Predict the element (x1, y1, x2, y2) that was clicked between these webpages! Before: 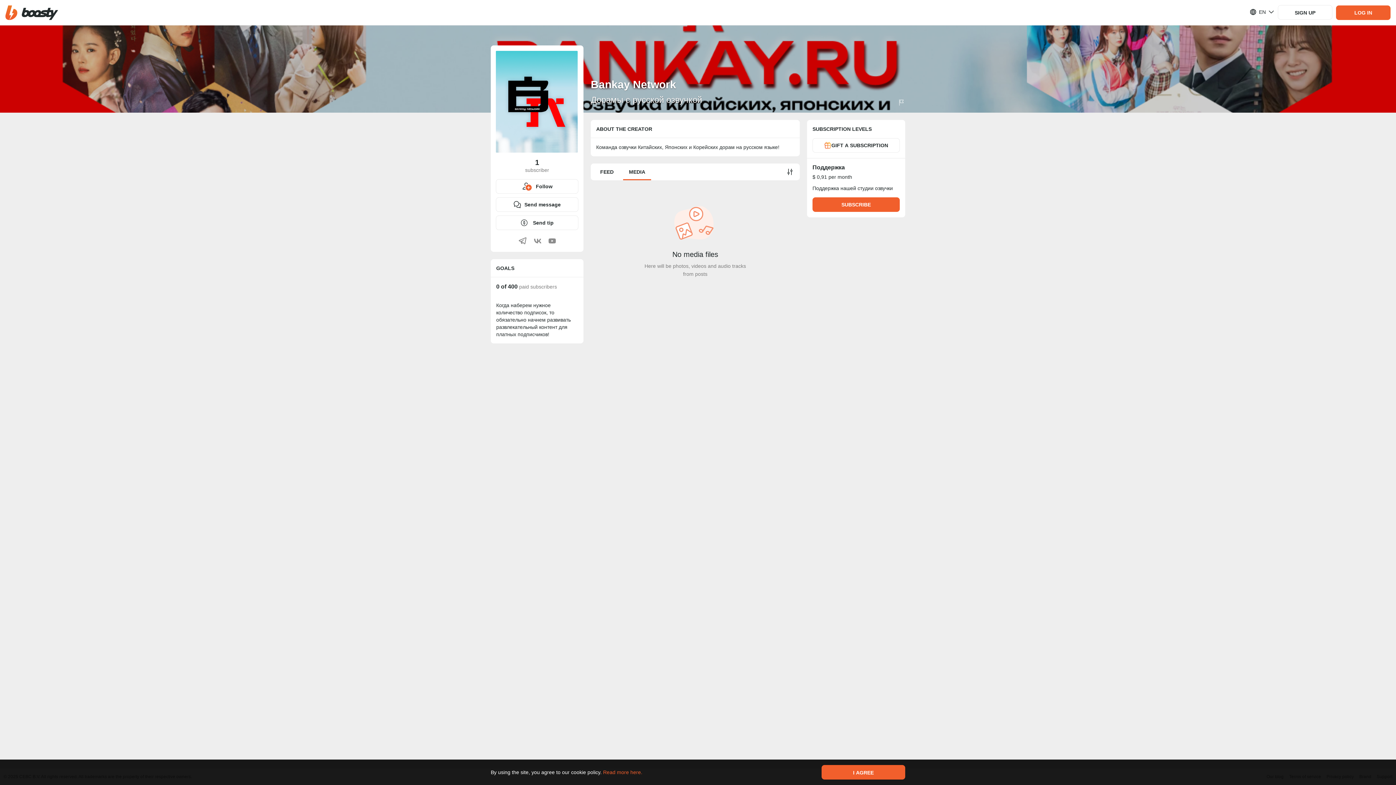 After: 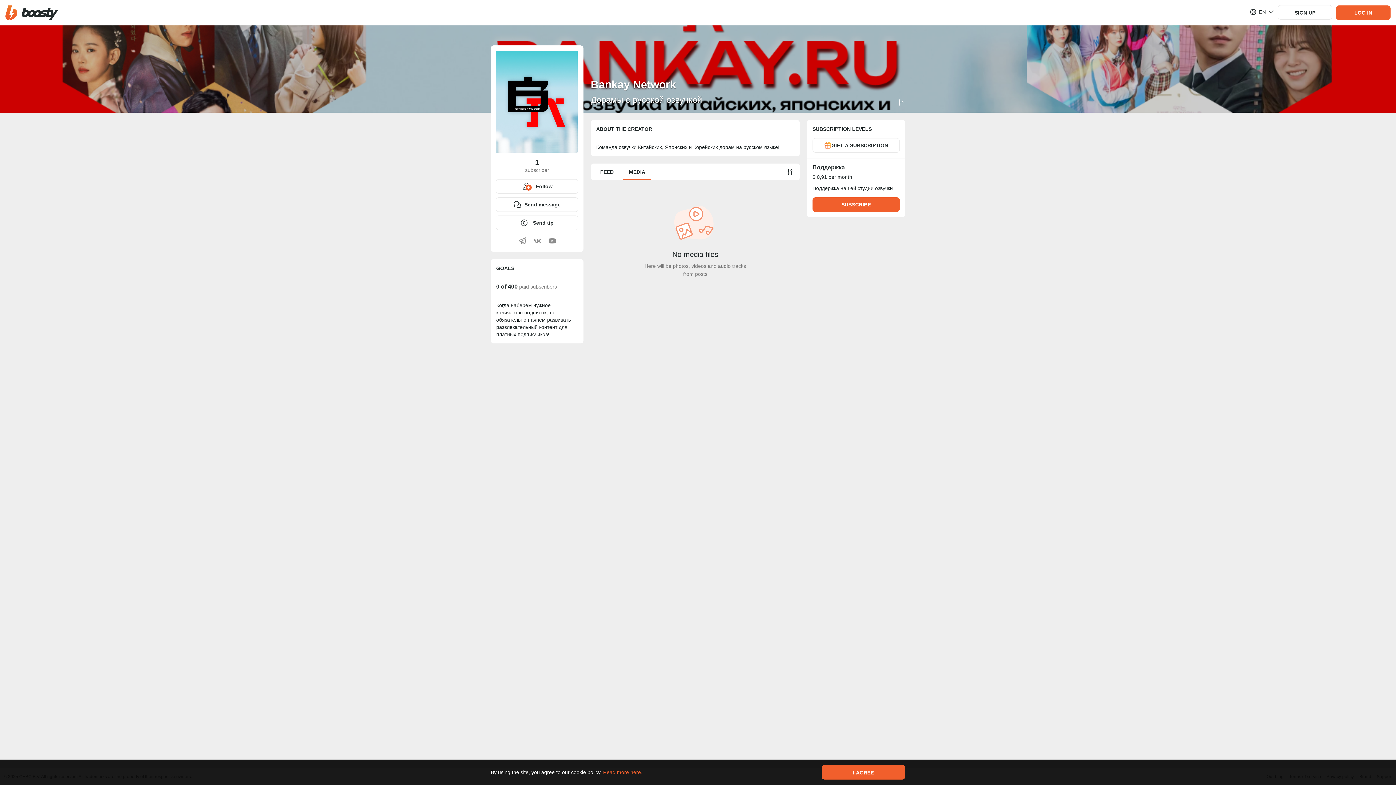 Action: label: MEDIA bbox: (623, 163, 651, 180)